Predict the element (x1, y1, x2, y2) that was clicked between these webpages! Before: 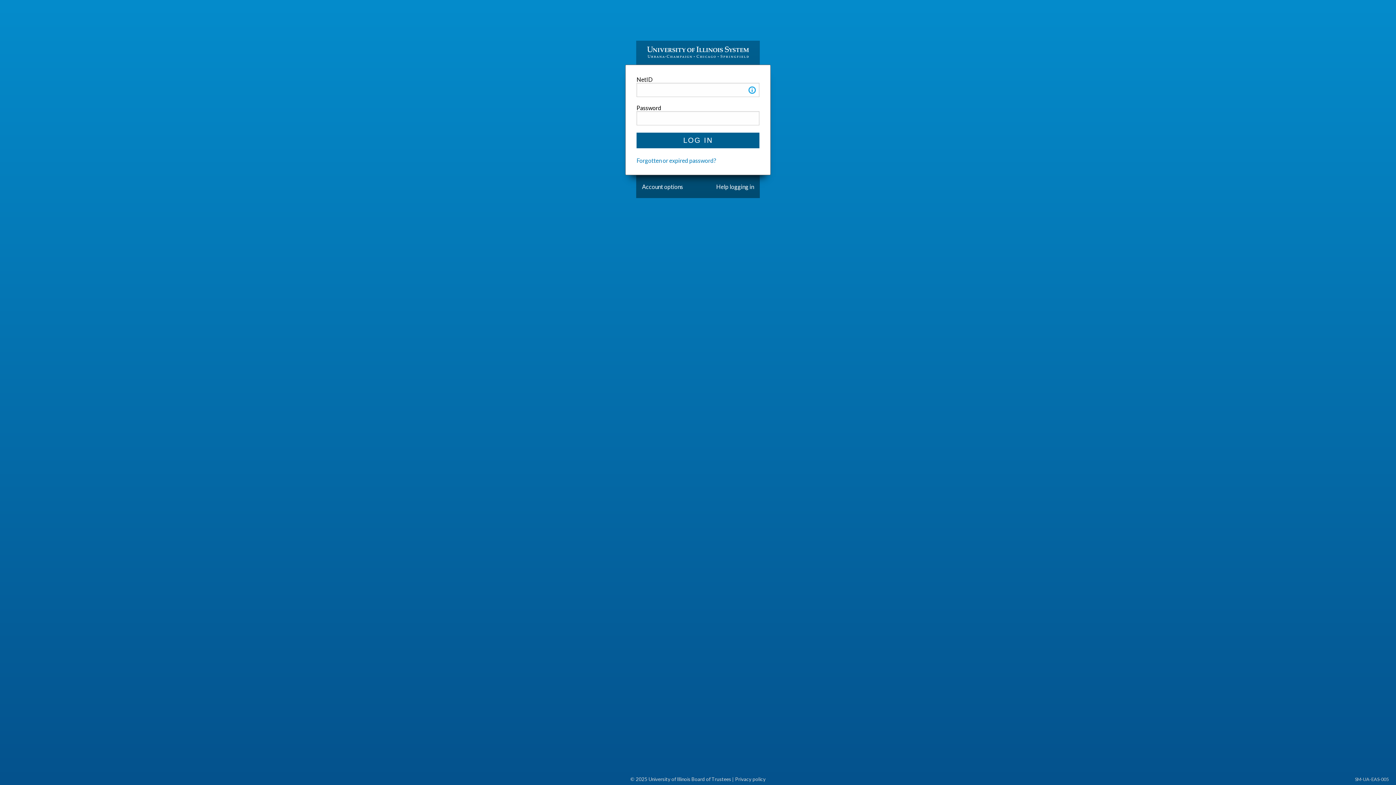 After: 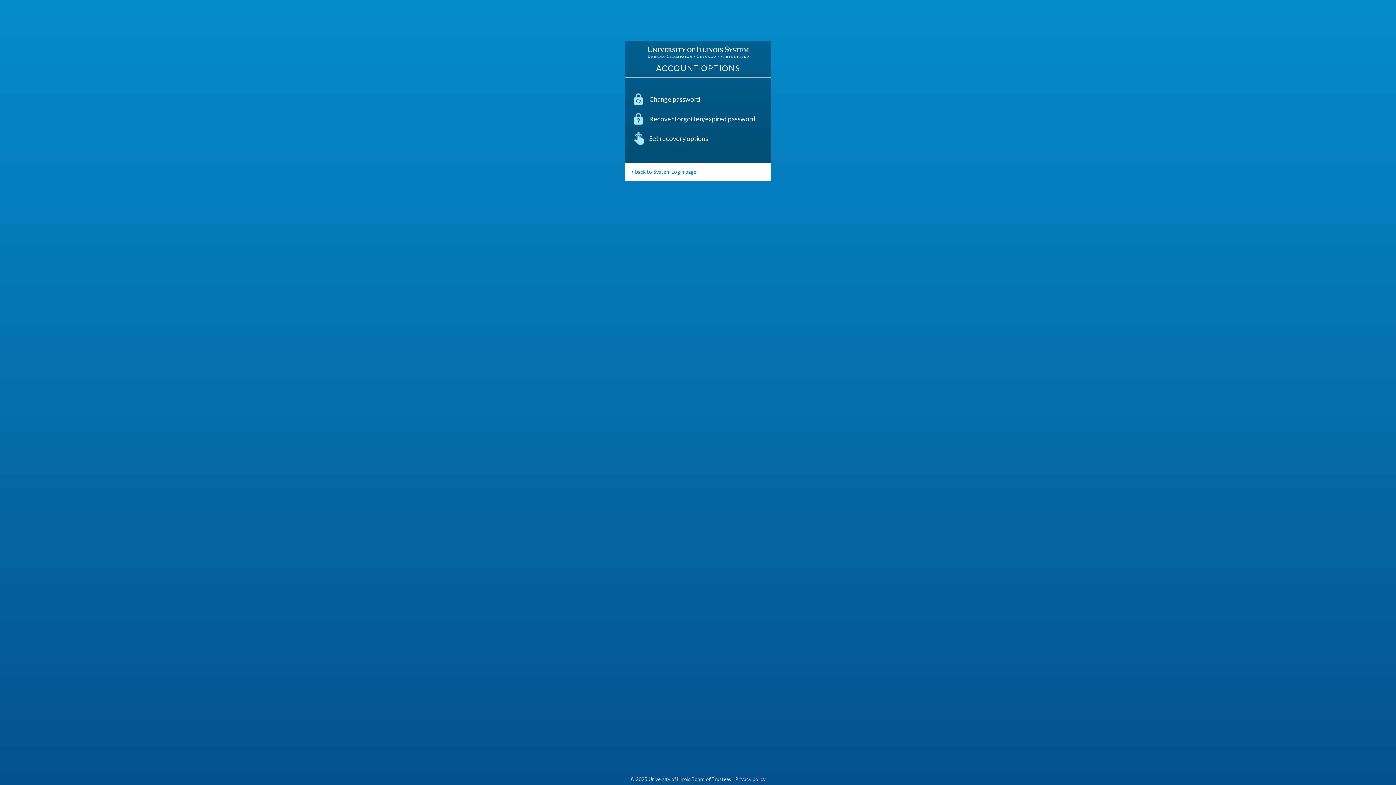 Action: label: Account options bbox: (642, 183, 683, 190)